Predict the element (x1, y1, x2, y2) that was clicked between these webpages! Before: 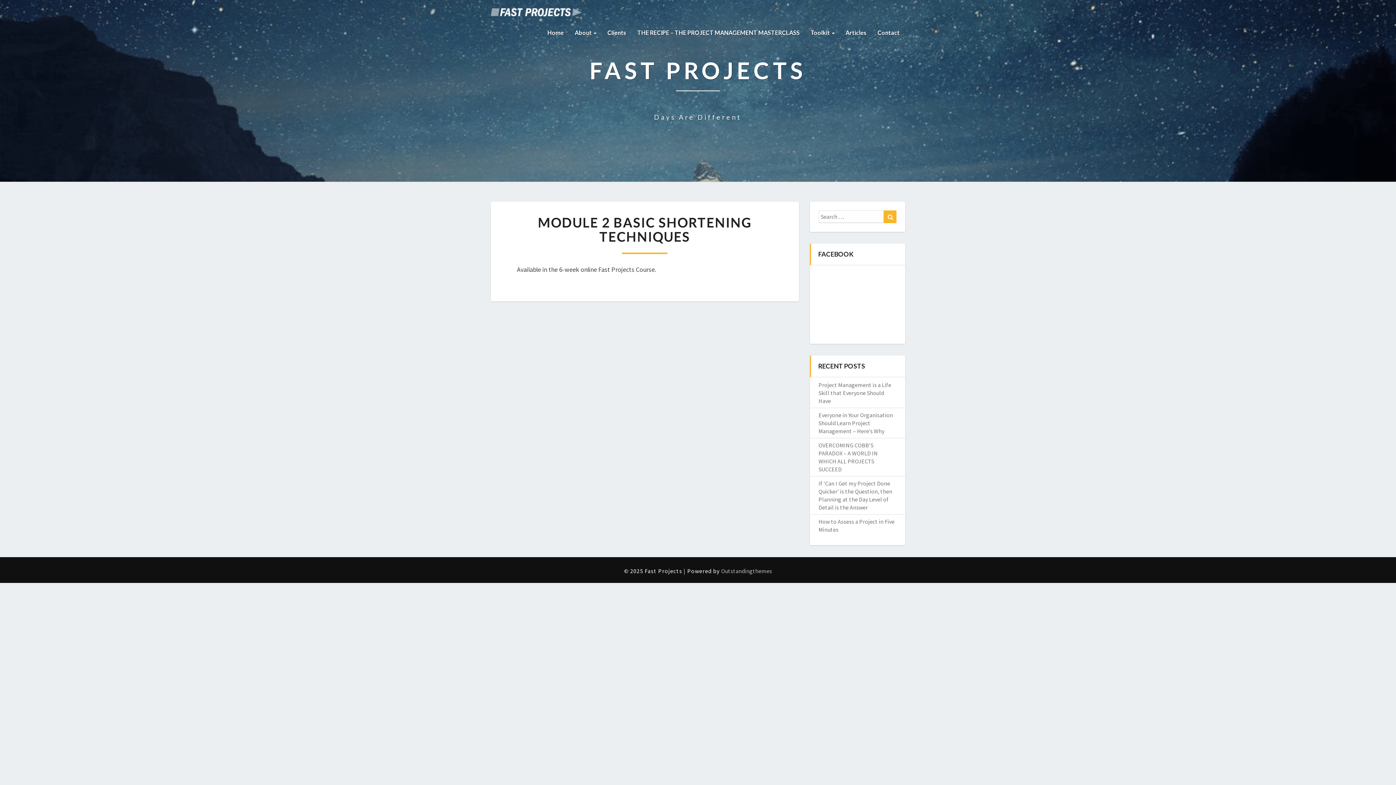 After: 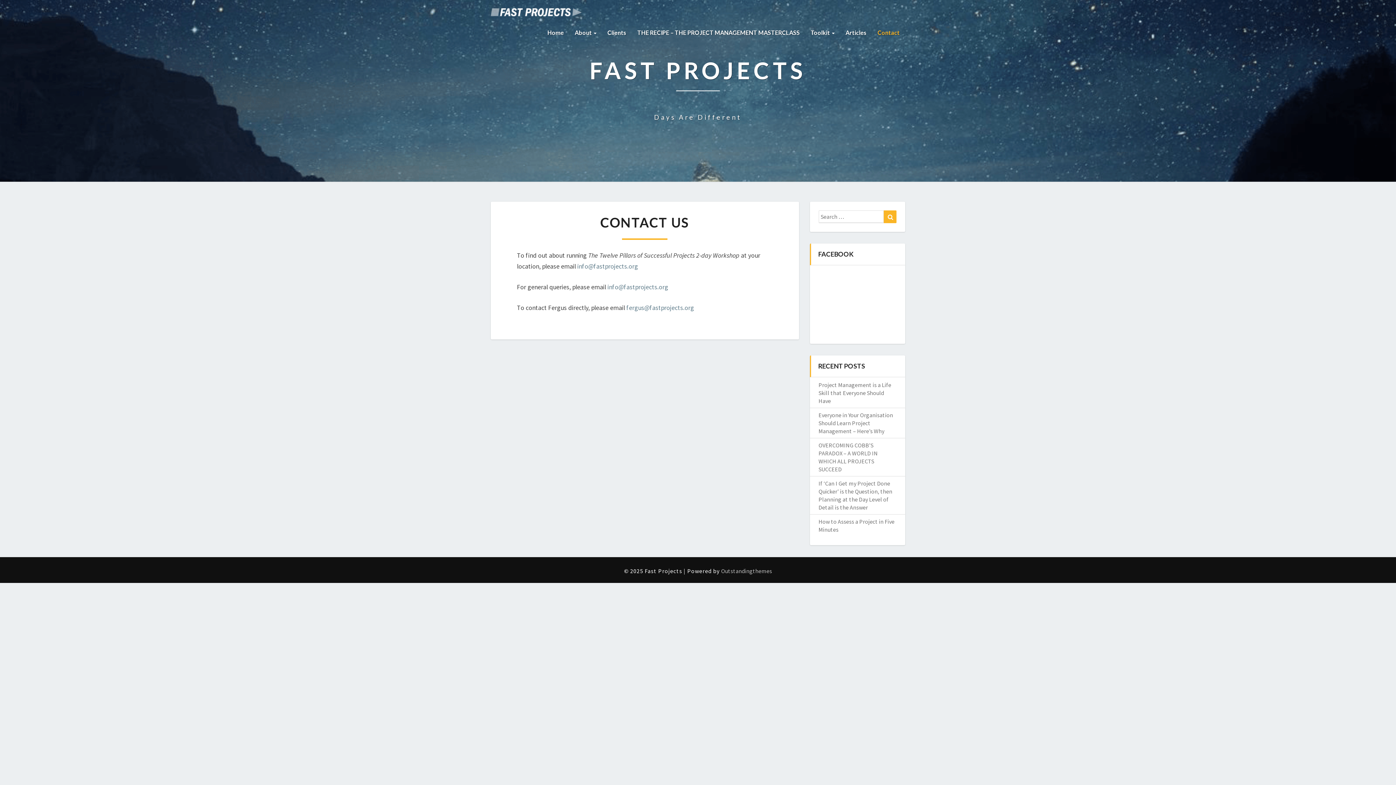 Action: bbox: (872, 20, 905, 45) label: Contact